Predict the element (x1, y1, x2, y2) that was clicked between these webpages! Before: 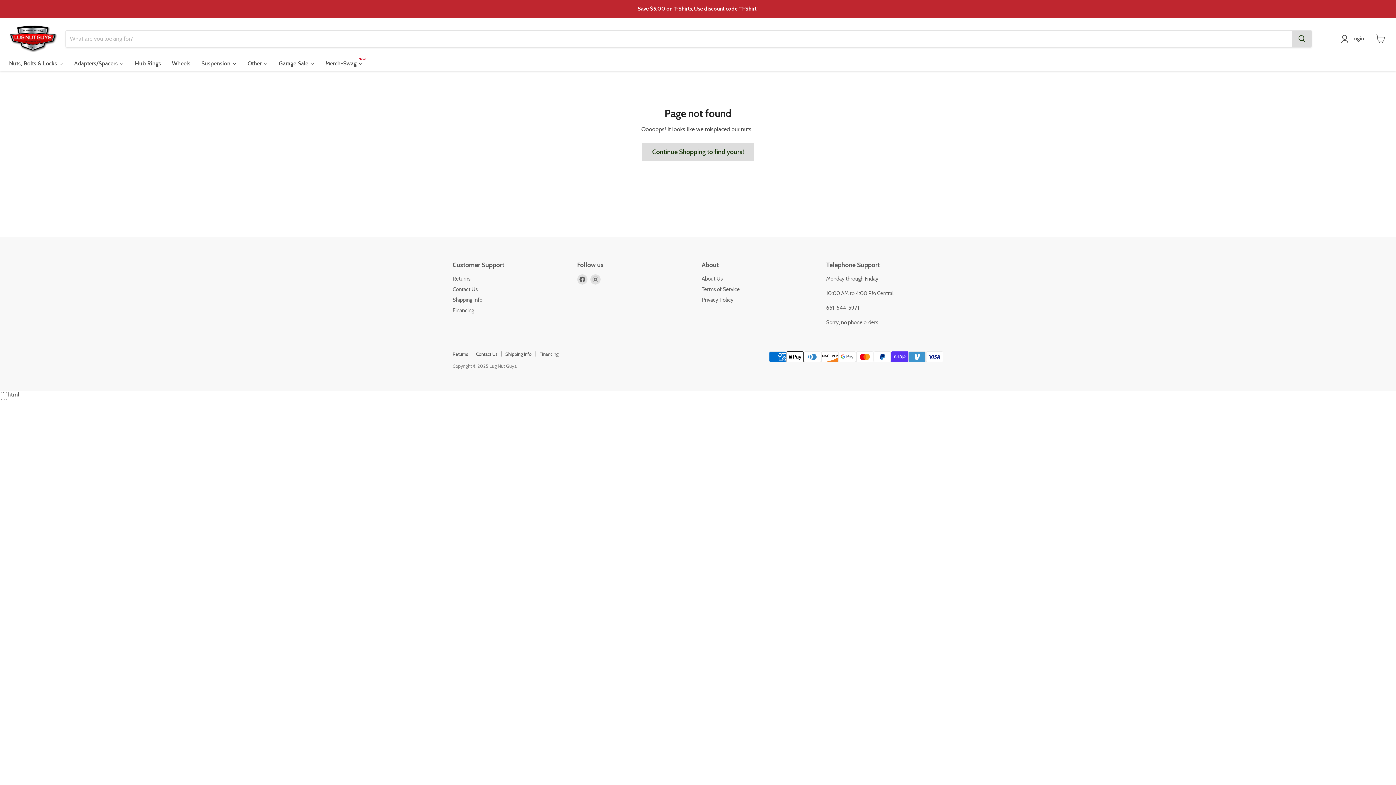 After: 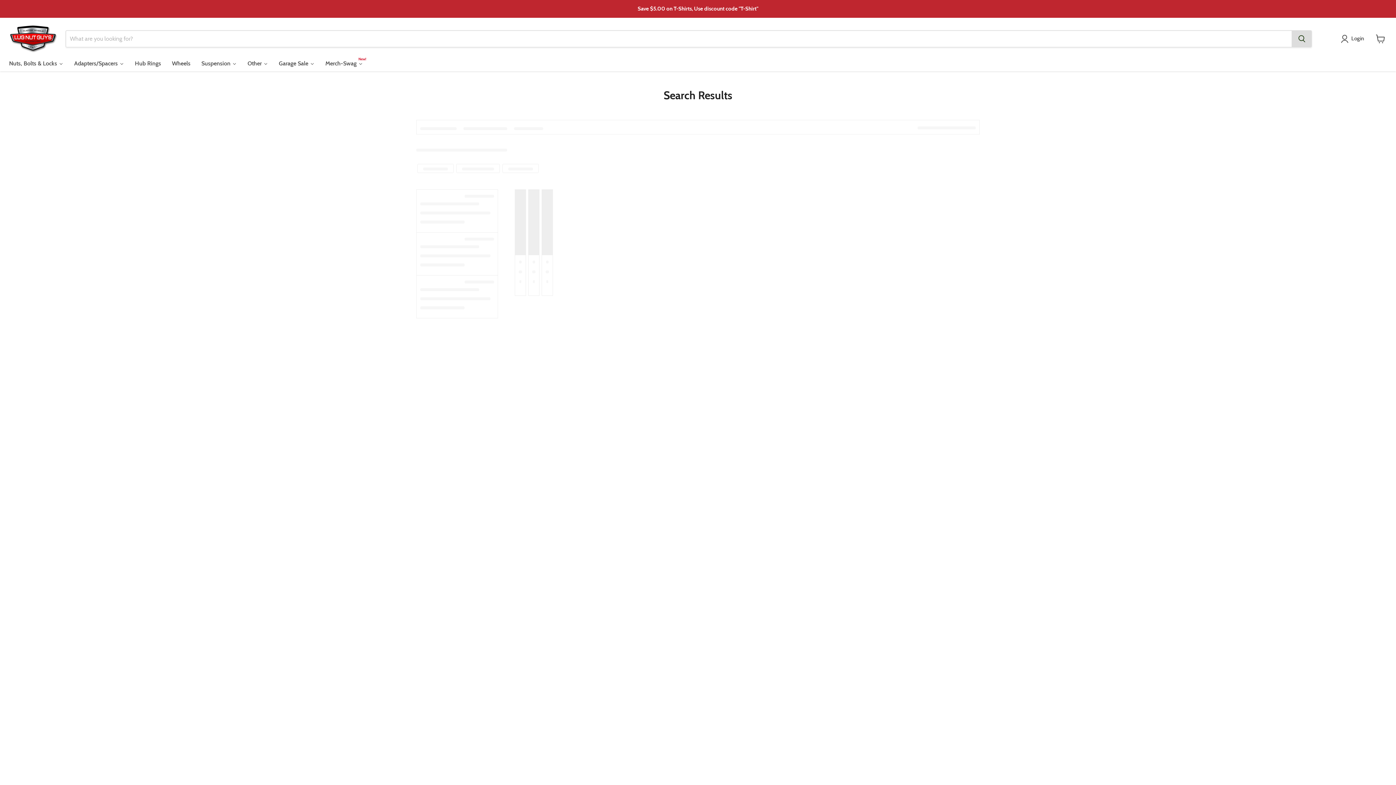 Action: label: Wheels bbox: (166, 56, 196, 71)